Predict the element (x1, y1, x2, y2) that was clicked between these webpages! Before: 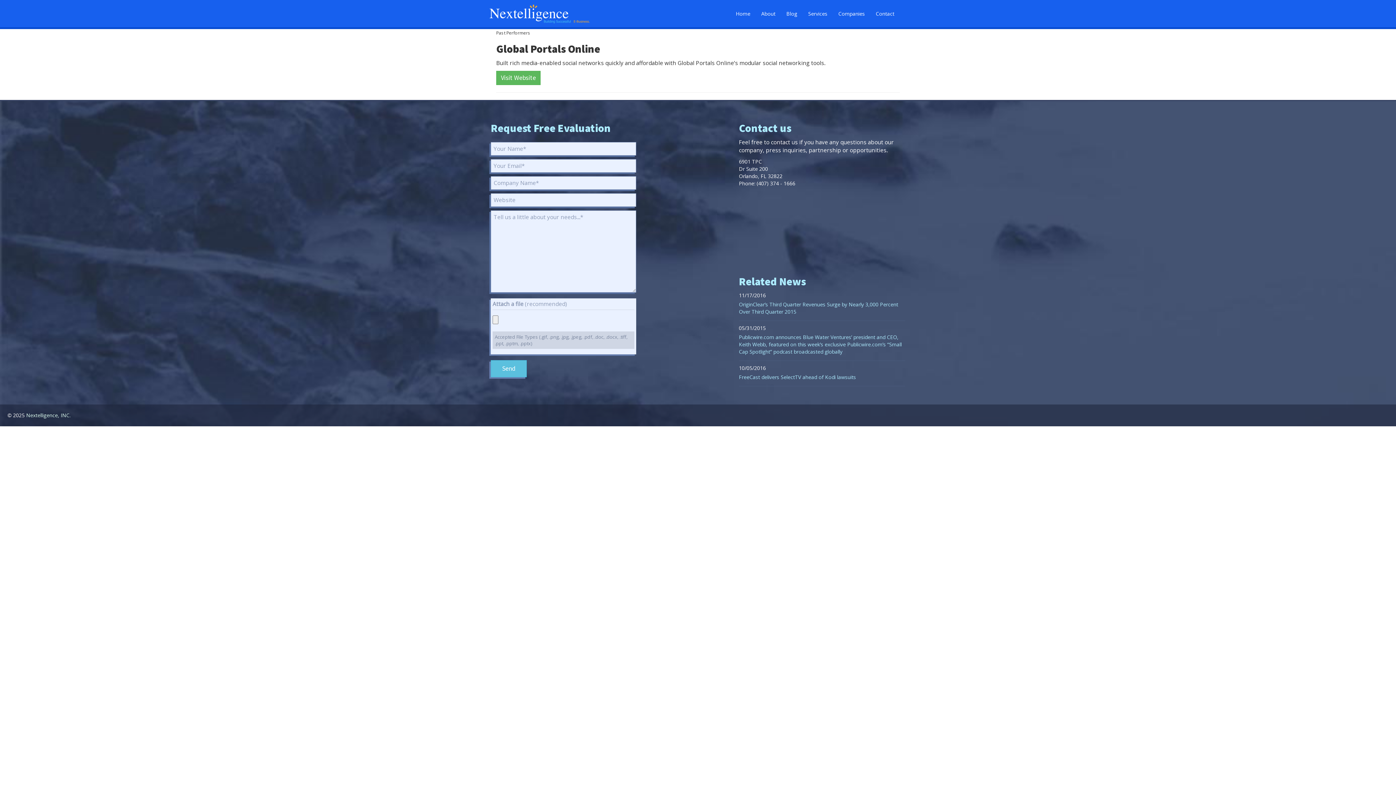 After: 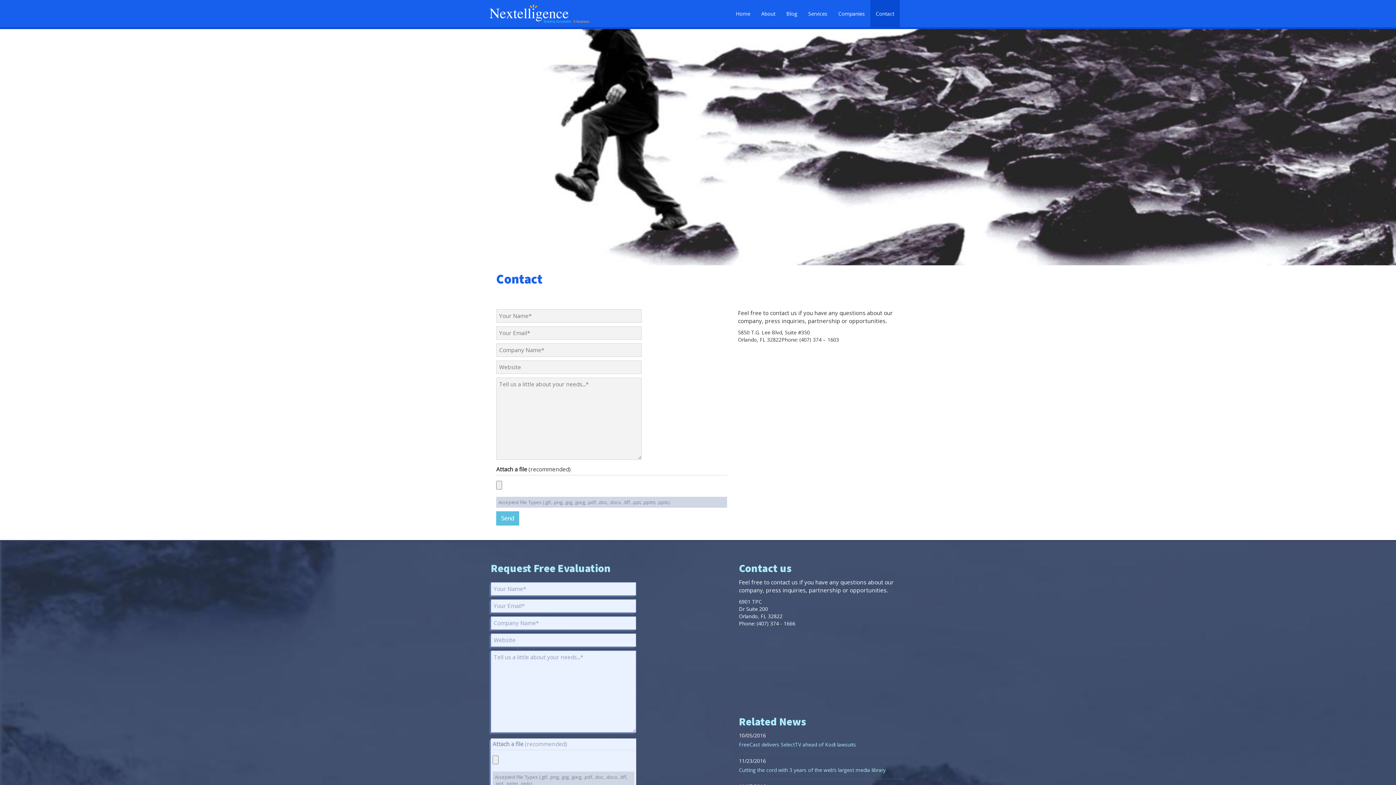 Action: label: Contact bbox: (870, 0, 900, 27)